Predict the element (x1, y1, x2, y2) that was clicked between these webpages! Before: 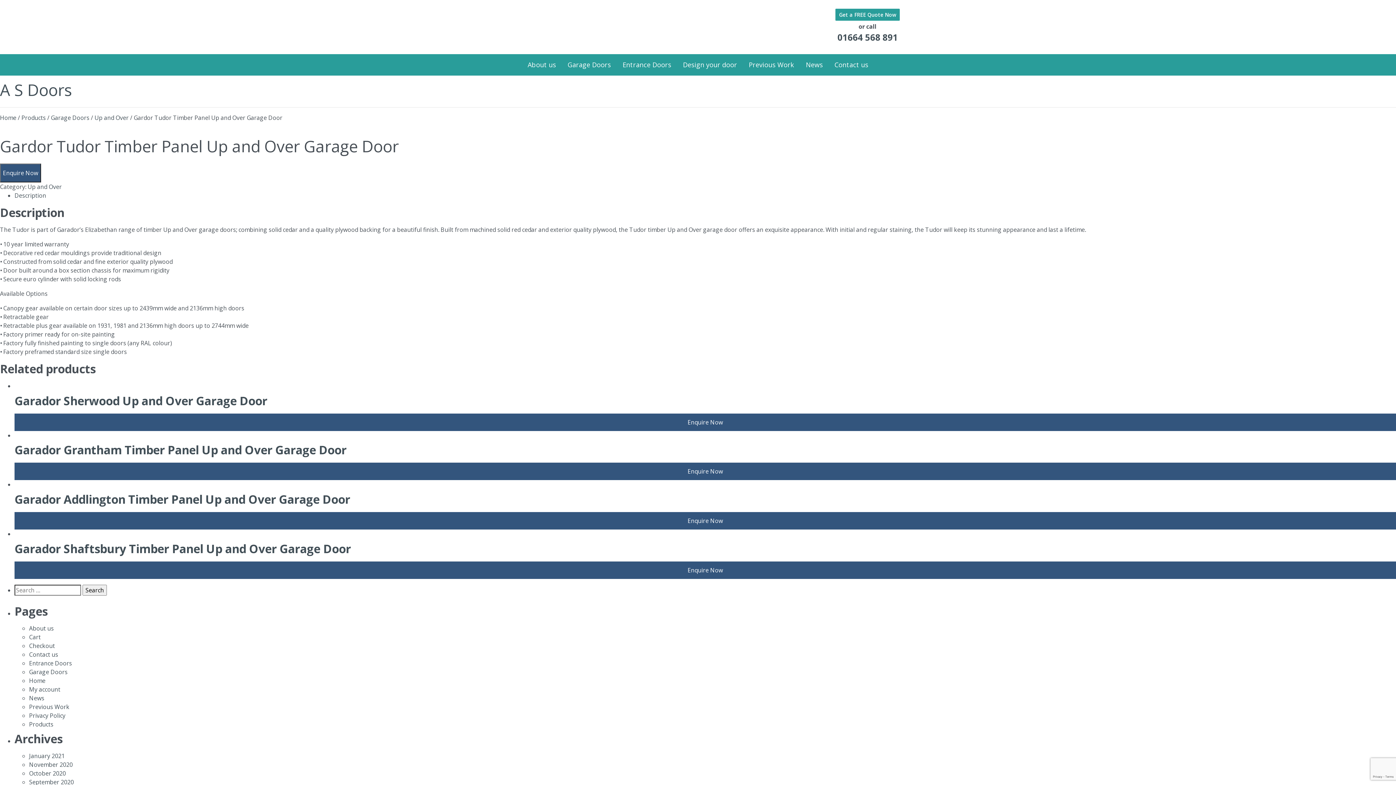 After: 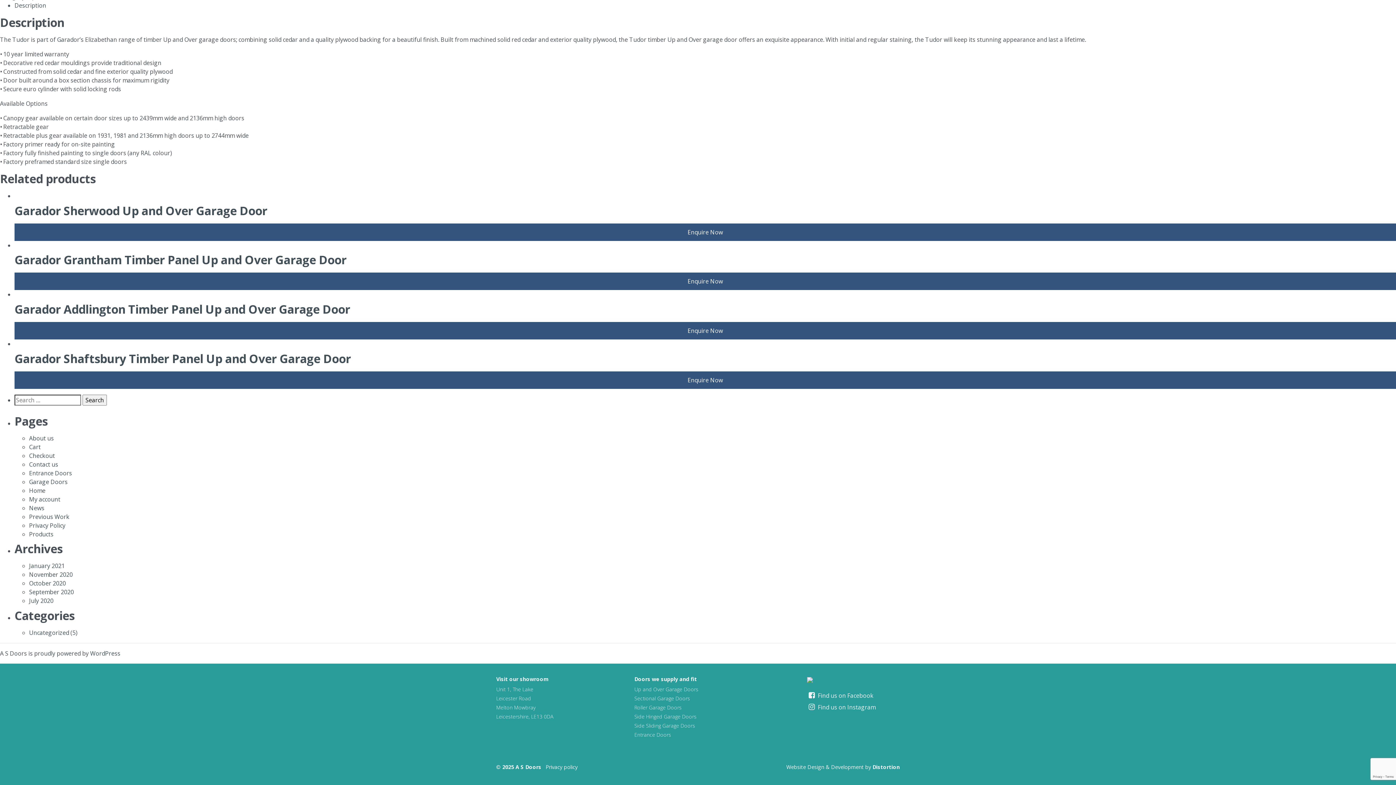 Action: bbox: (14, 191, 46, 199) label: Description